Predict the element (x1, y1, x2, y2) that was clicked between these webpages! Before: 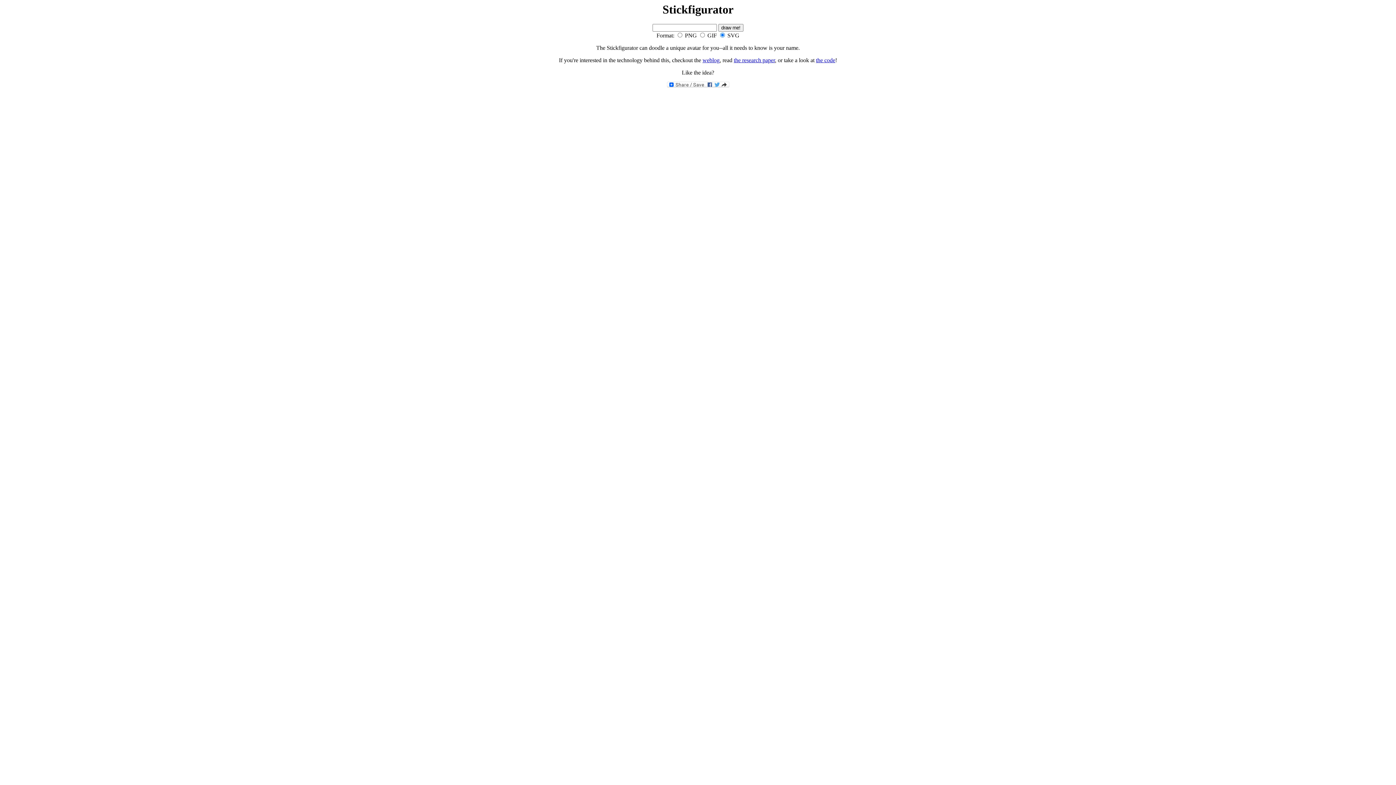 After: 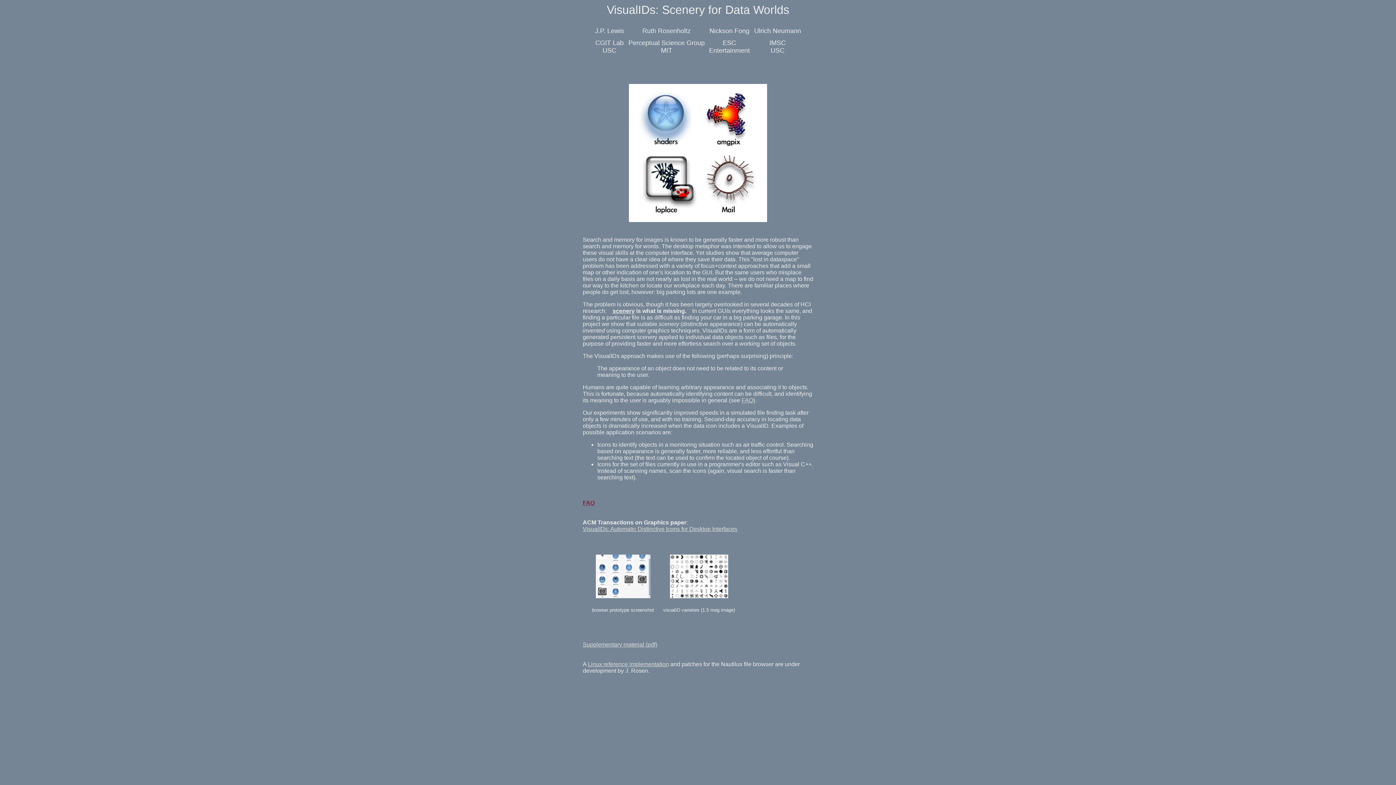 Action: label: the research paper bbox: (734, 57, 775, 63)